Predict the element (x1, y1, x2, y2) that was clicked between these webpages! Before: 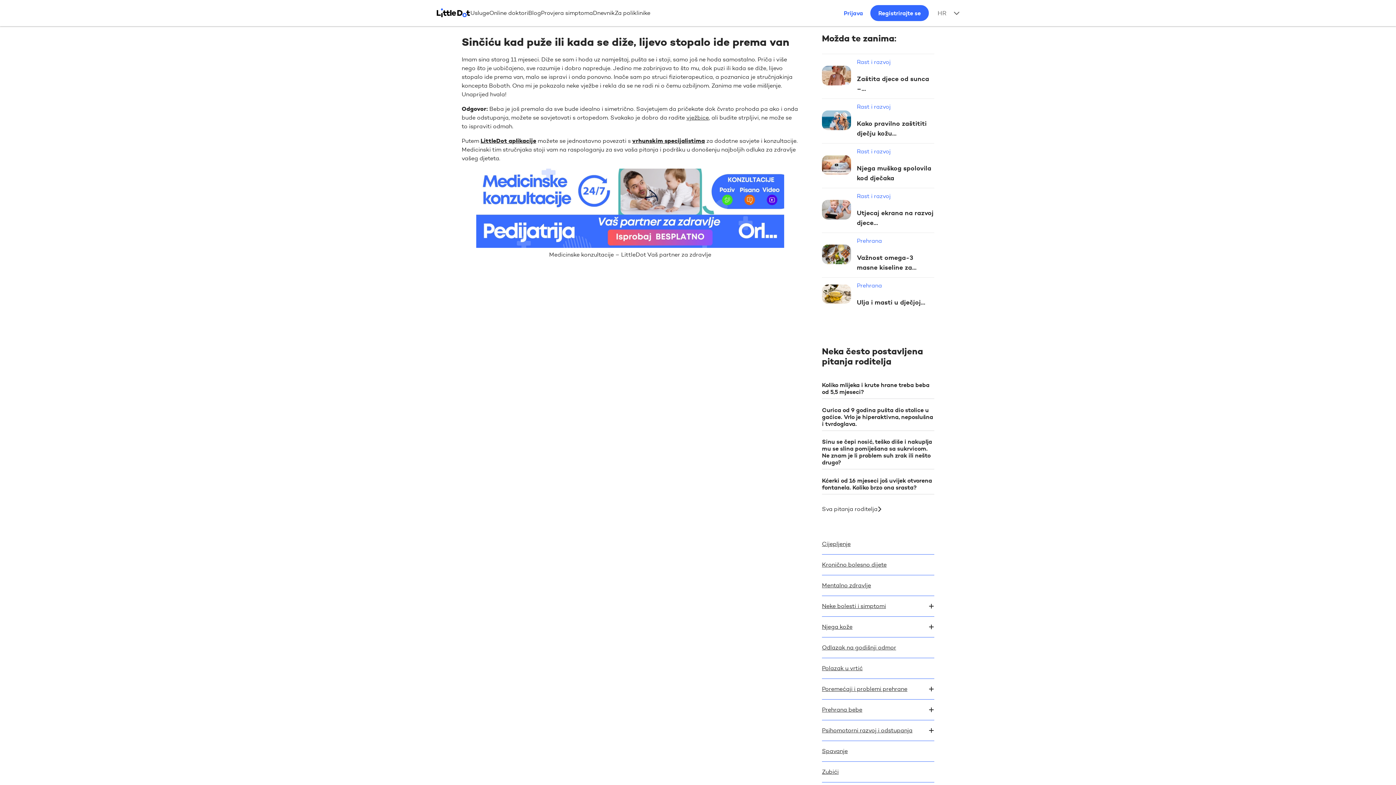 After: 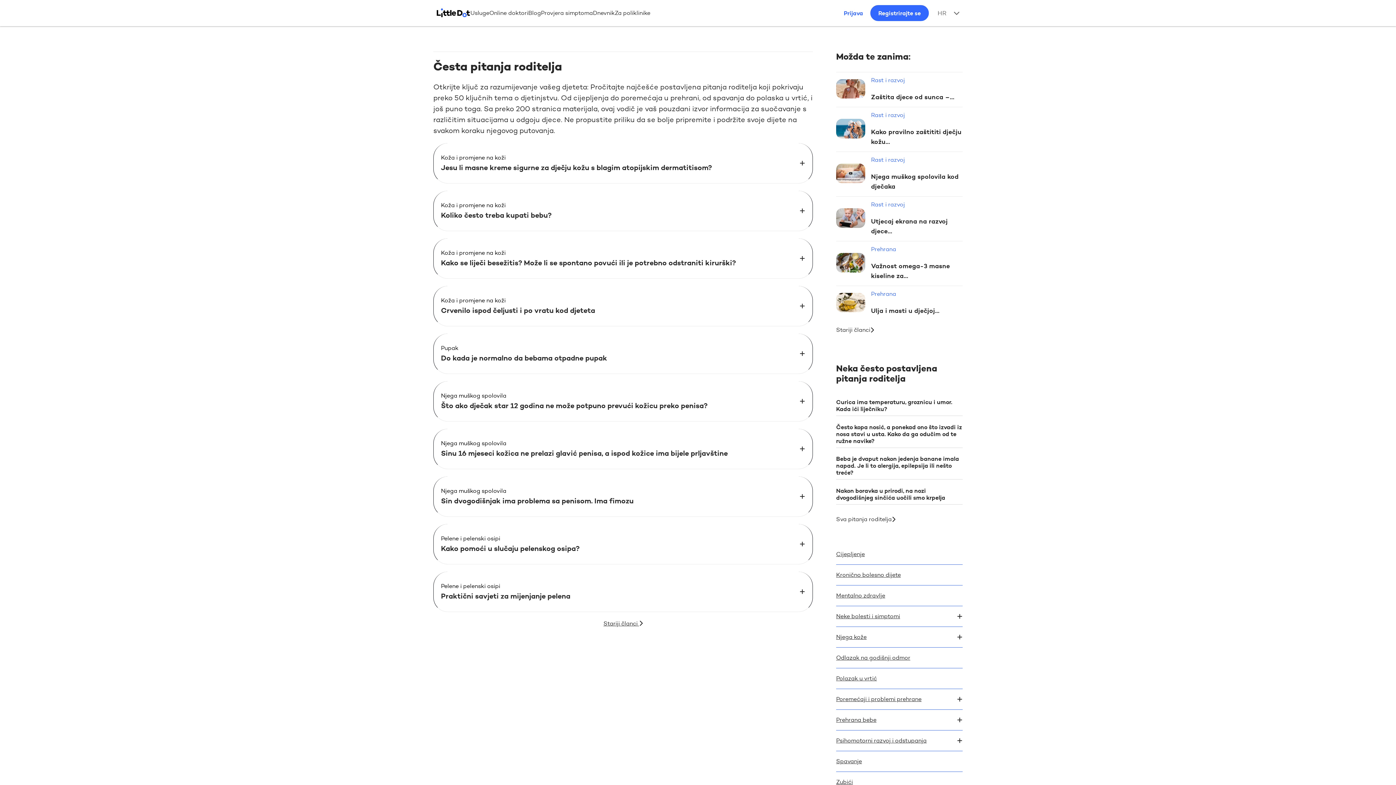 Action: bbox: (822, 622, 852, 631) label: Njega kože